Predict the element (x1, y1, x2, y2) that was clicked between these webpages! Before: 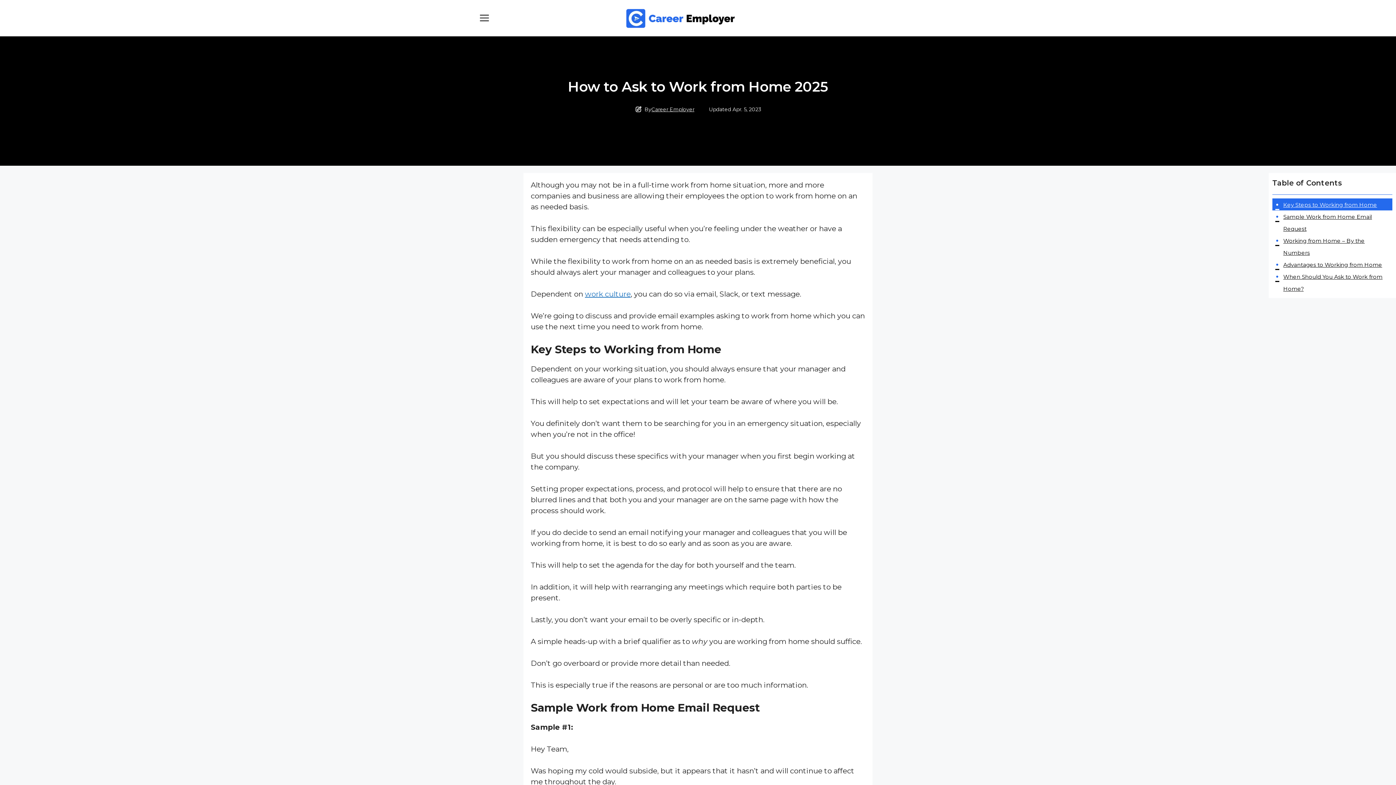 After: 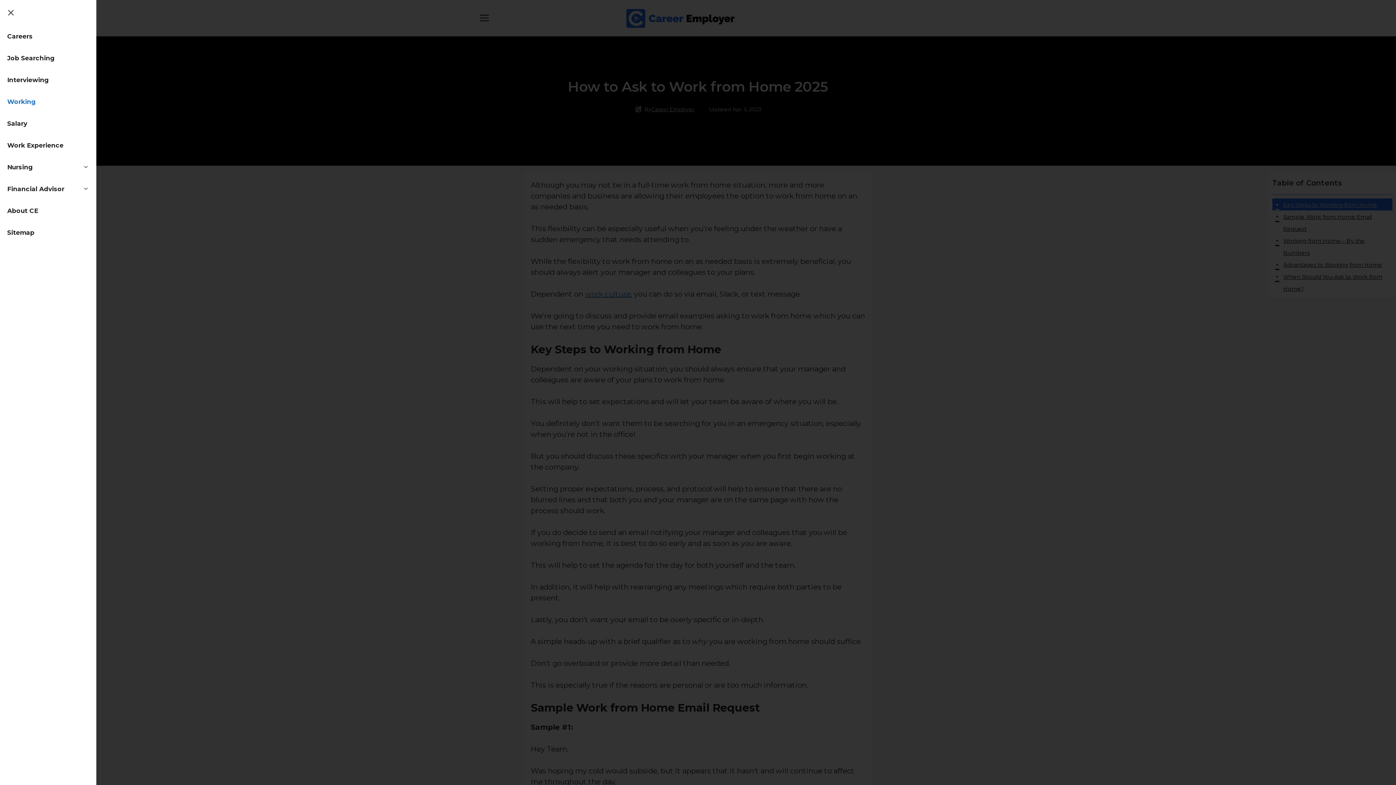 Action: bbox: (472, 7, 496, 29) label: Open Off-Canvas Panel